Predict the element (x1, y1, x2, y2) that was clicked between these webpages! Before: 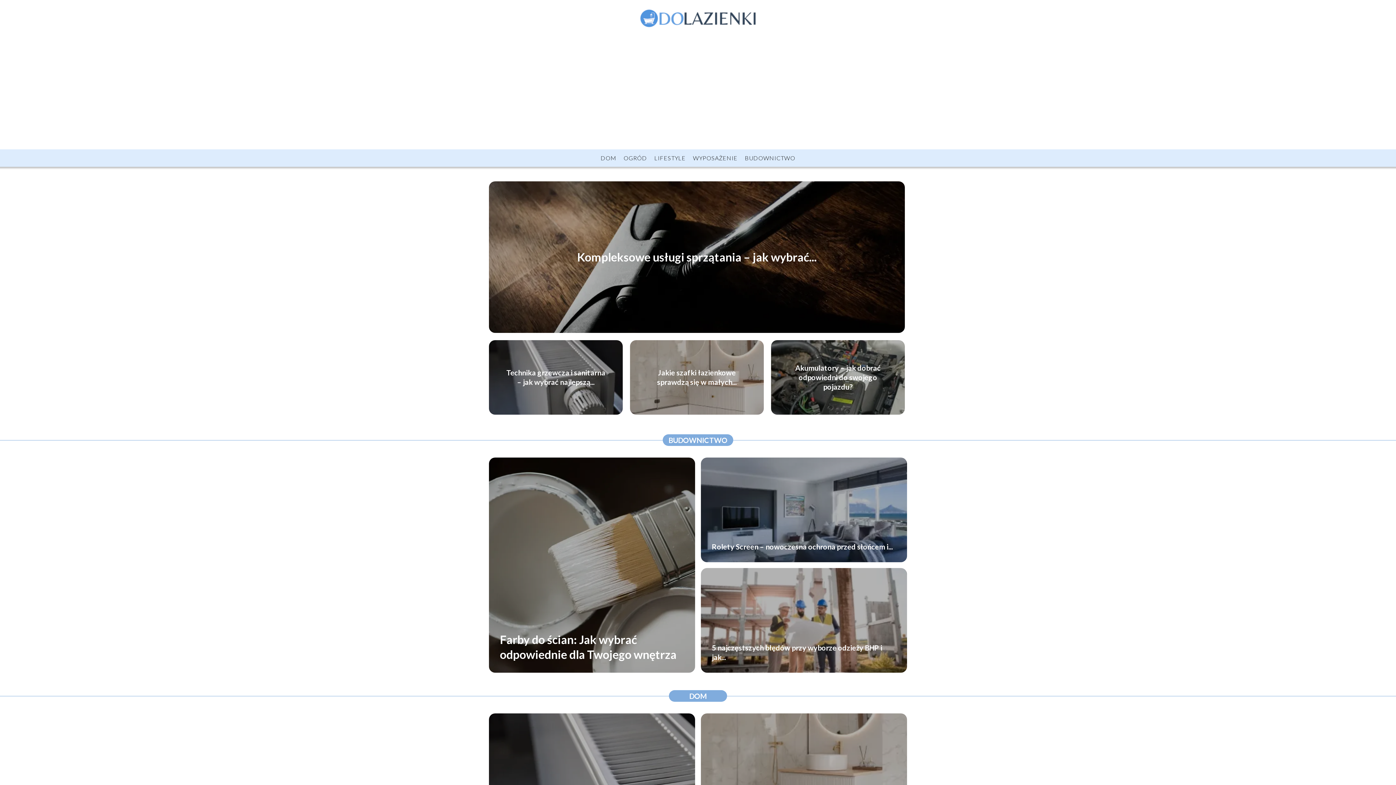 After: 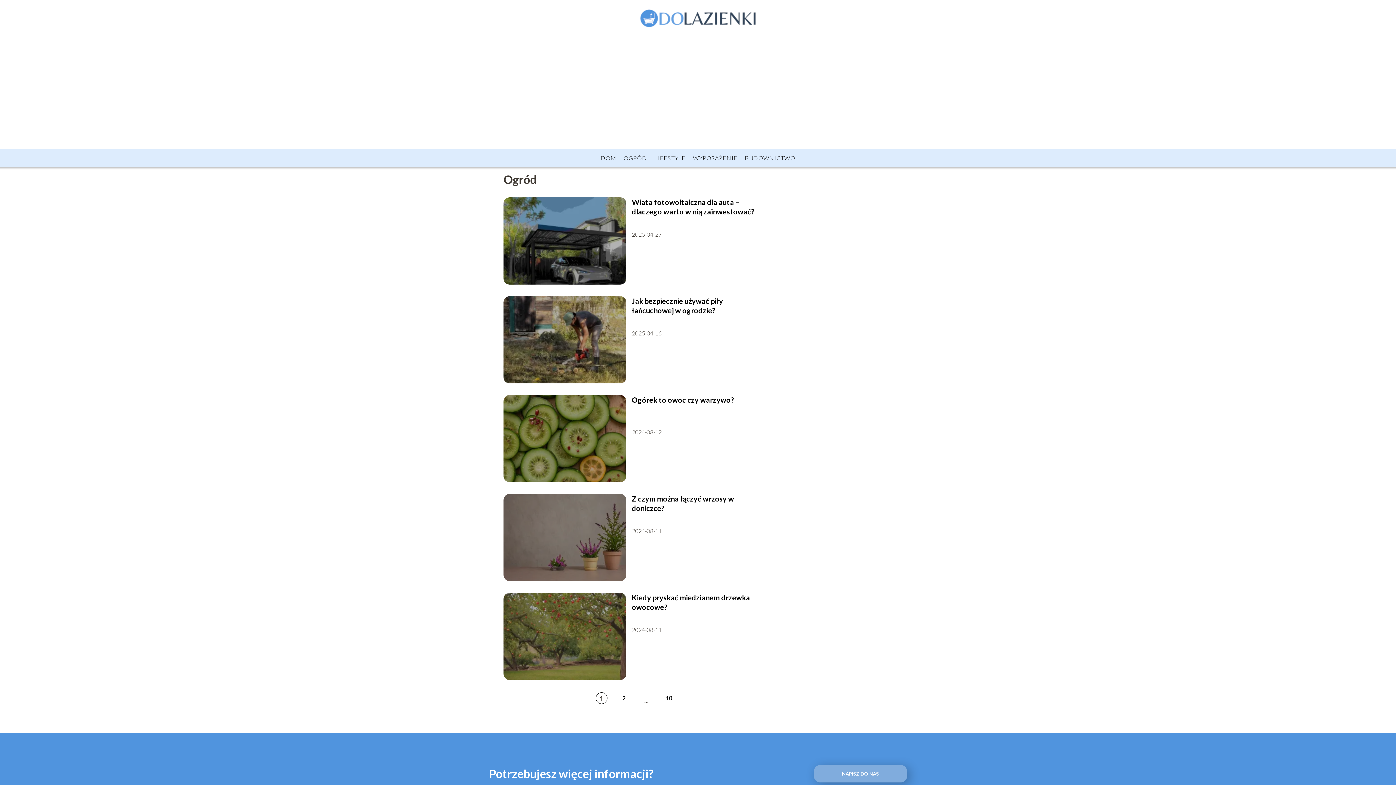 Action: bbox: (623, 154, 647, 161) label: OGRÓD